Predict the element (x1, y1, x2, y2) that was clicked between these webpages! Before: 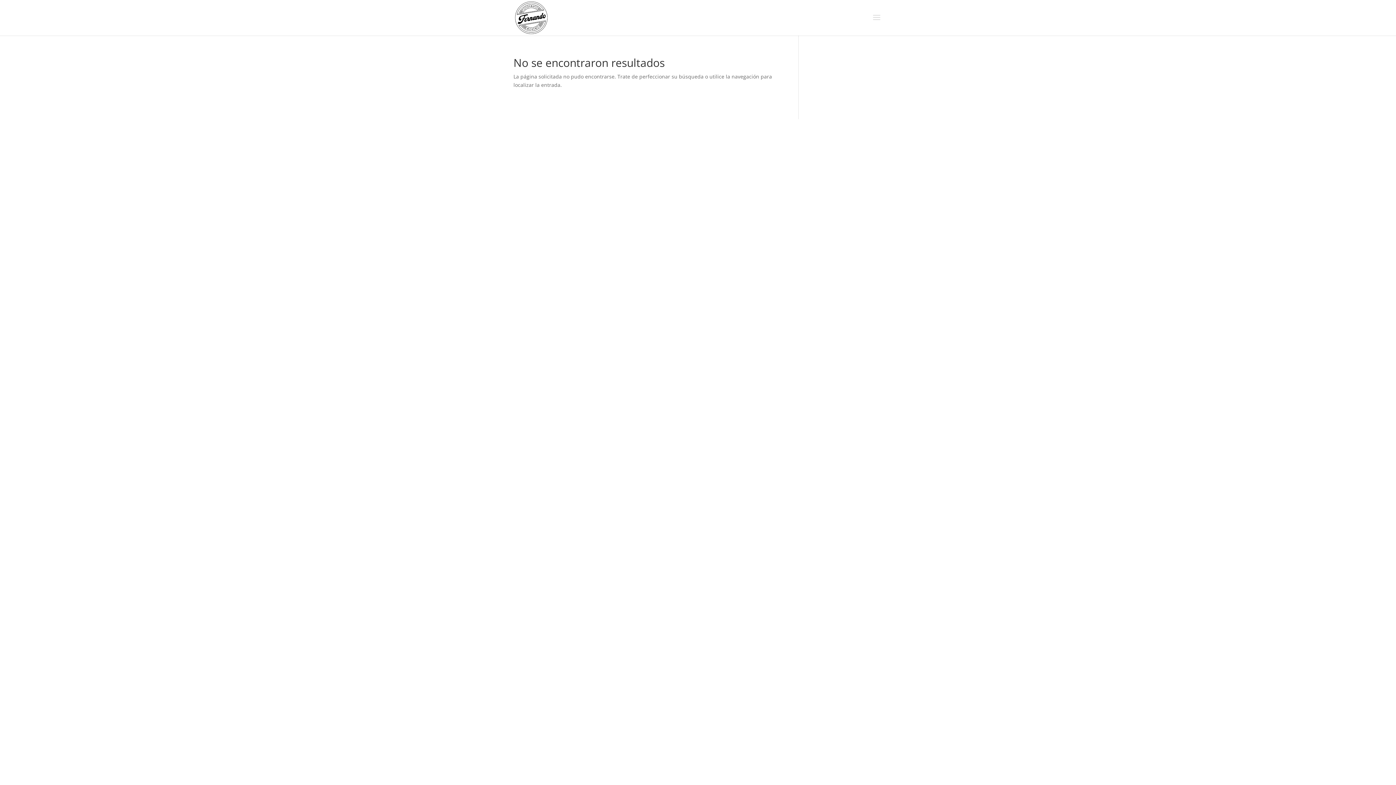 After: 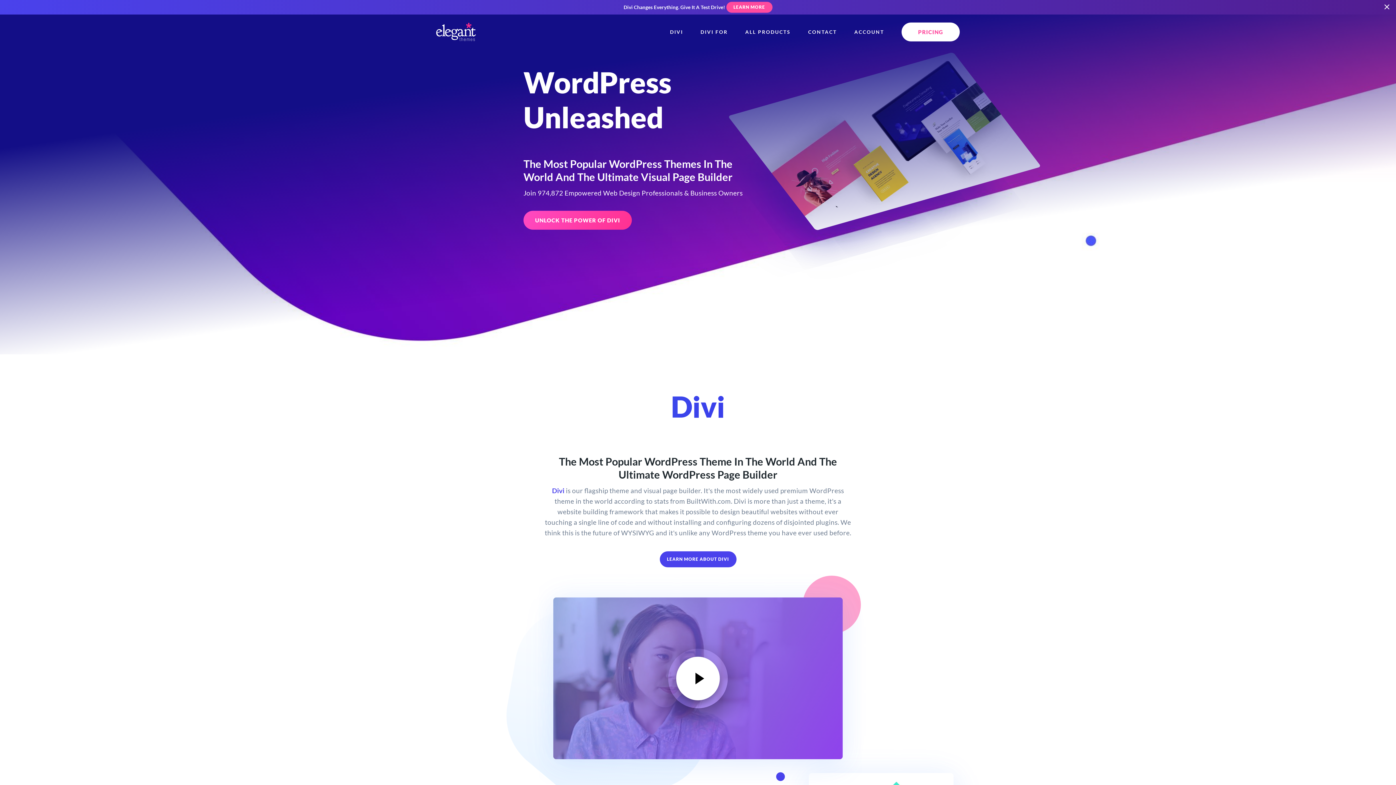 Action: bbox: (547, 125, 587, 132) label: Elegant Themes